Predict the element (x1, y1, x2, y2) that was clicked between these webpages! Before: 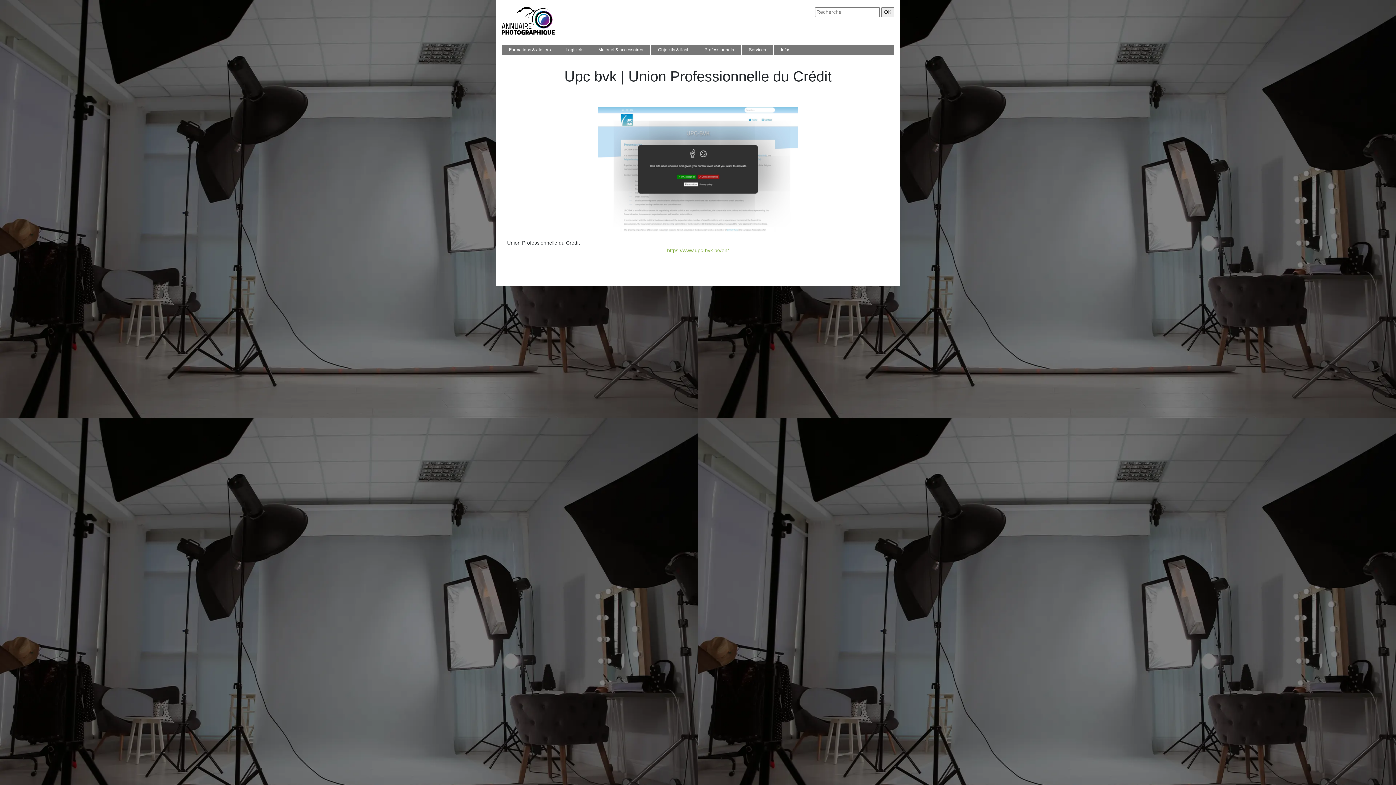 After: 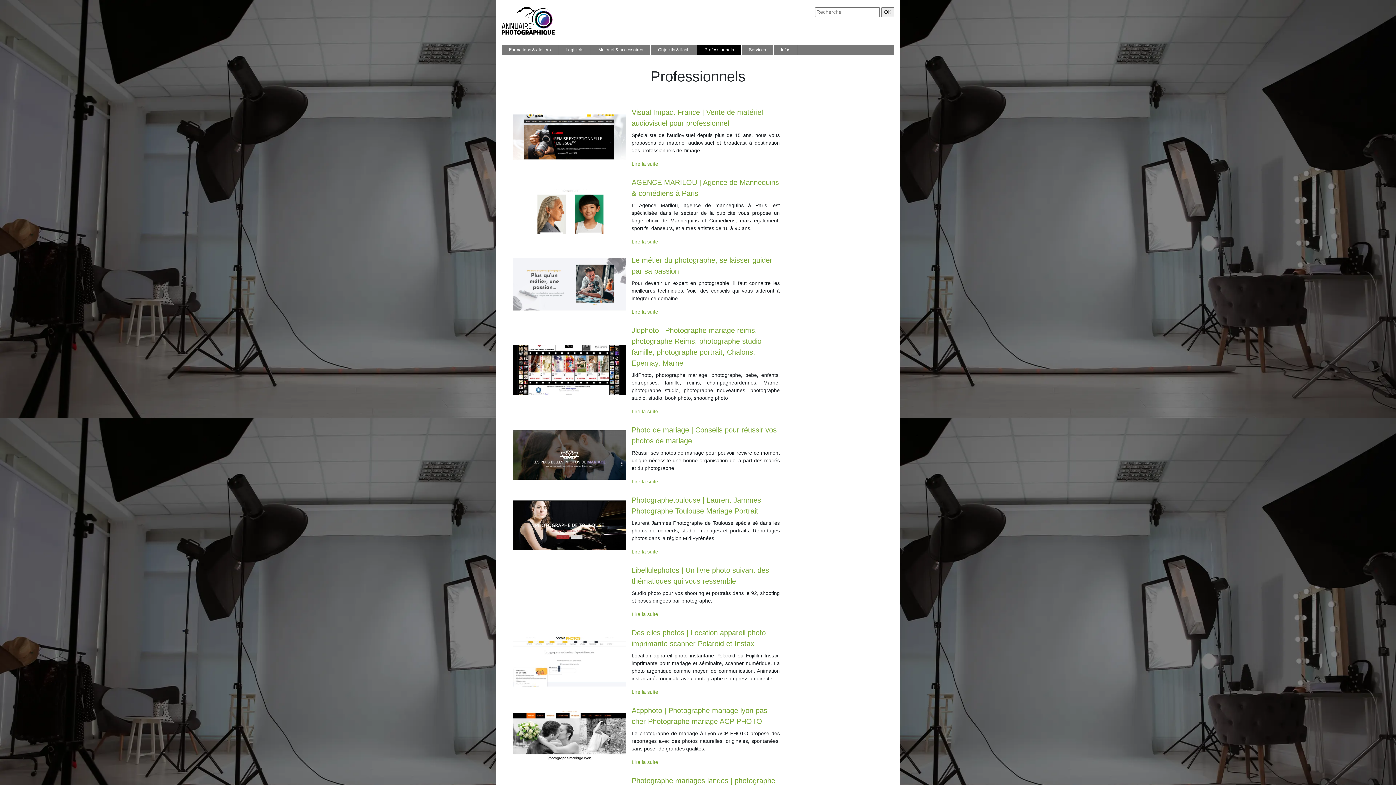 Action: label: Professionnels bbox: (702, 44, 736, 54)